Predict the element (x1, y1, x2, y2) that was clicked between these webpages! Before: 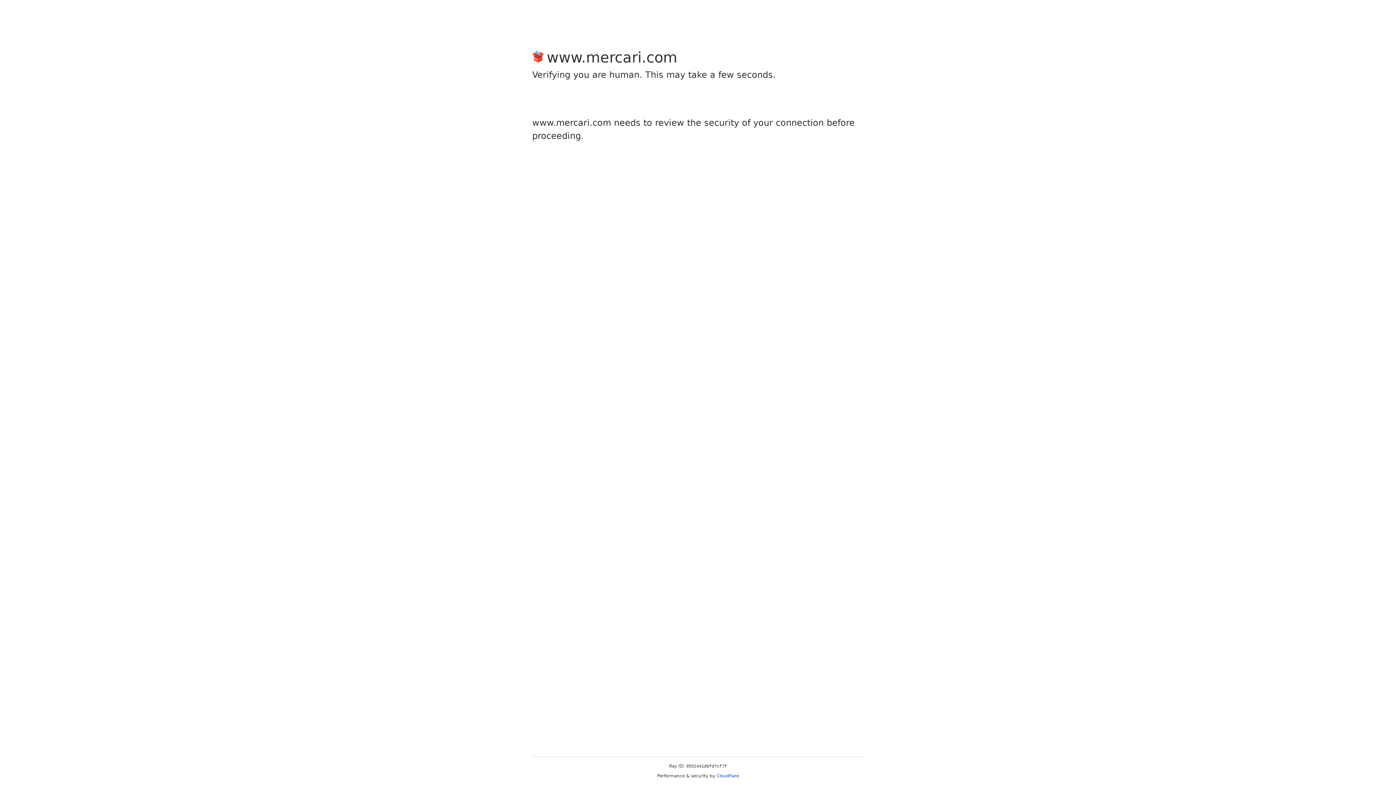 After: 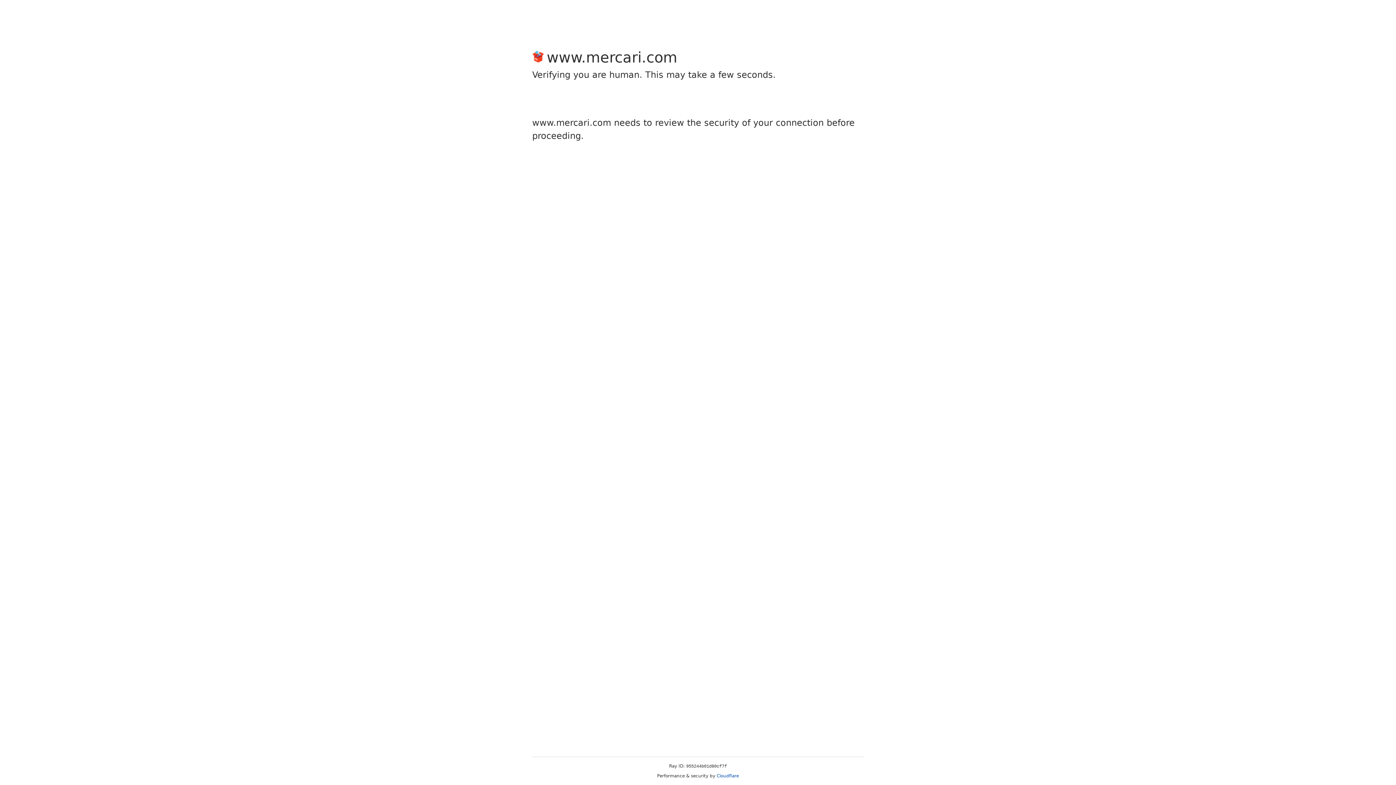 Action: bbox: (716, 773, 739, 778) label: Cloudflare